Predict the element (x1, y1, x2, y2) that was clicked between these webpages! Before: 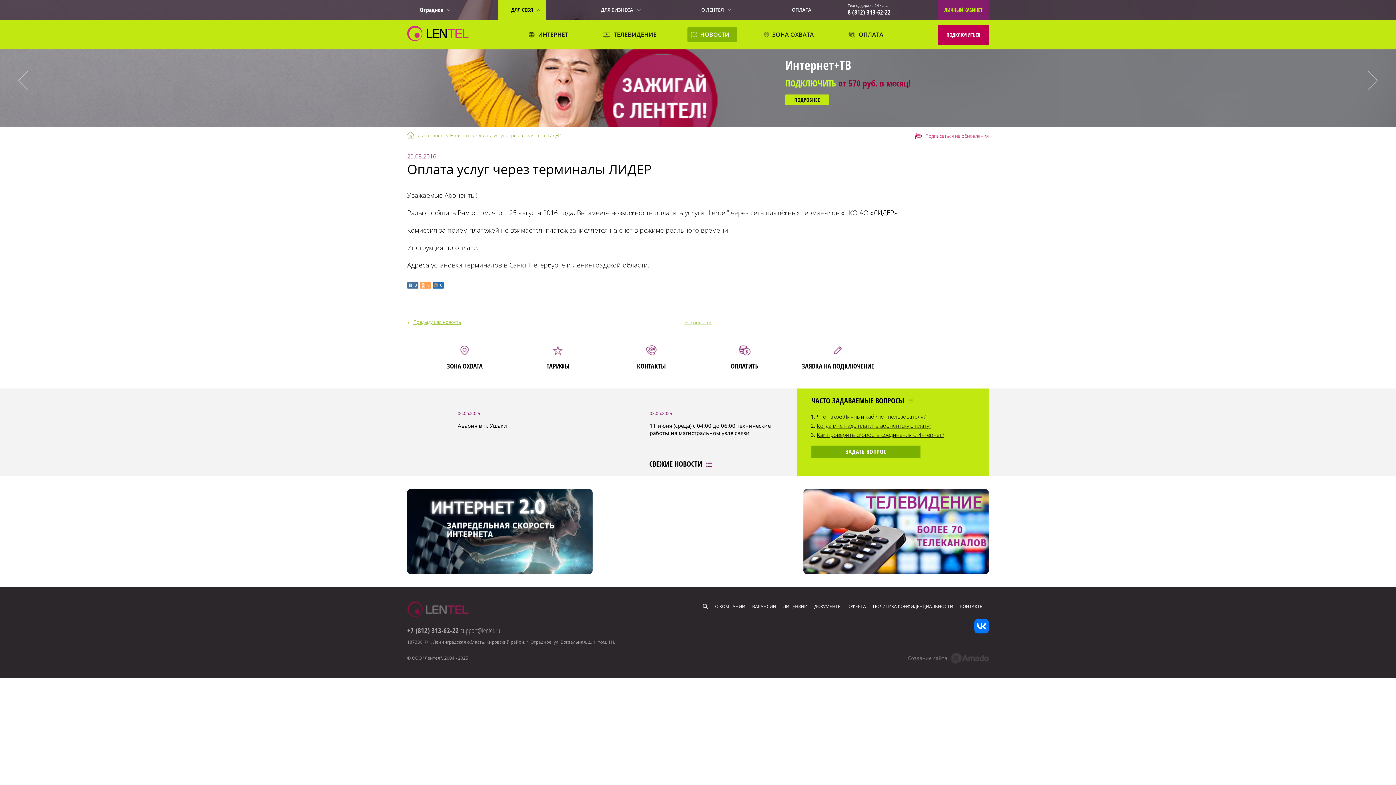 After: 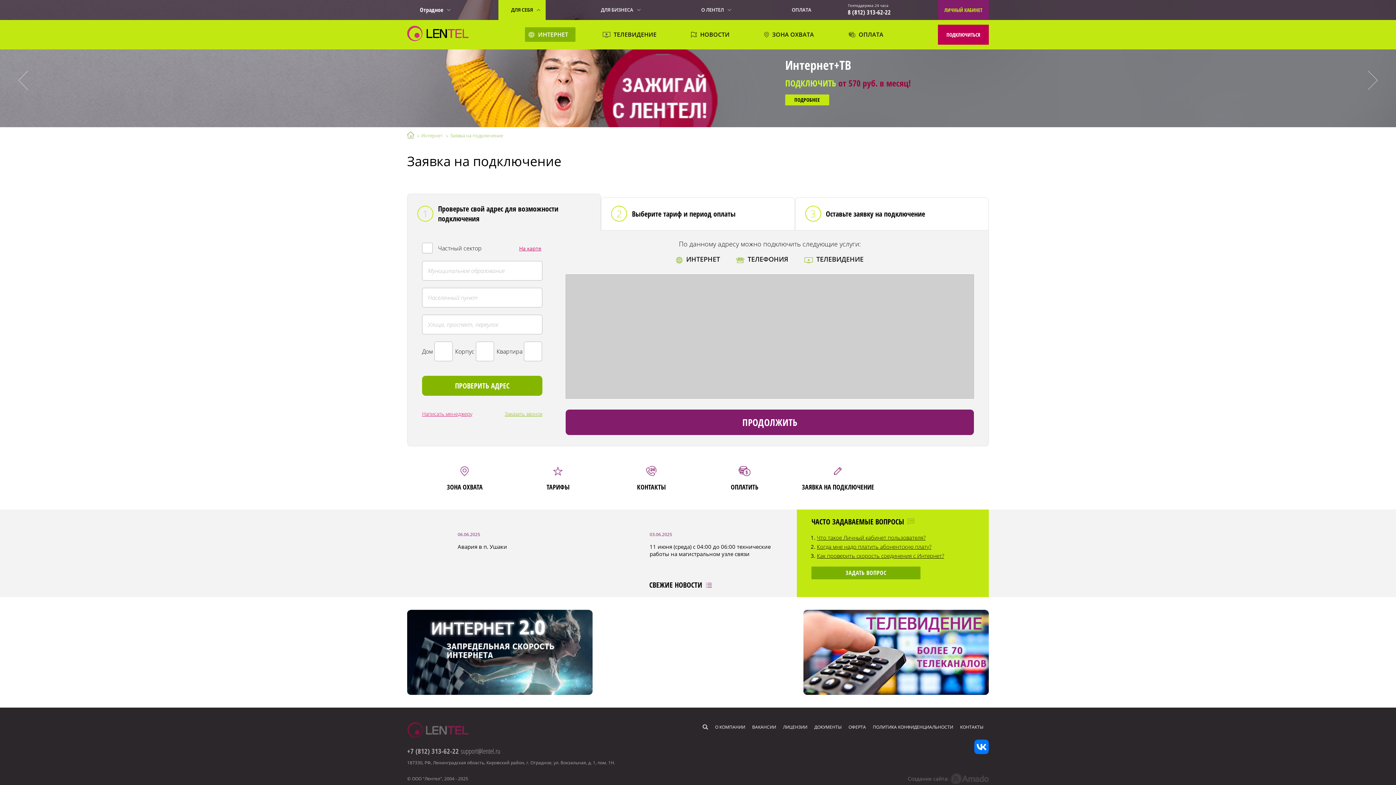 Action: bbox: (791, 343, 884, 370) label: ЗАЯВКА НА ПОДКЛЮЧЕНИЕ